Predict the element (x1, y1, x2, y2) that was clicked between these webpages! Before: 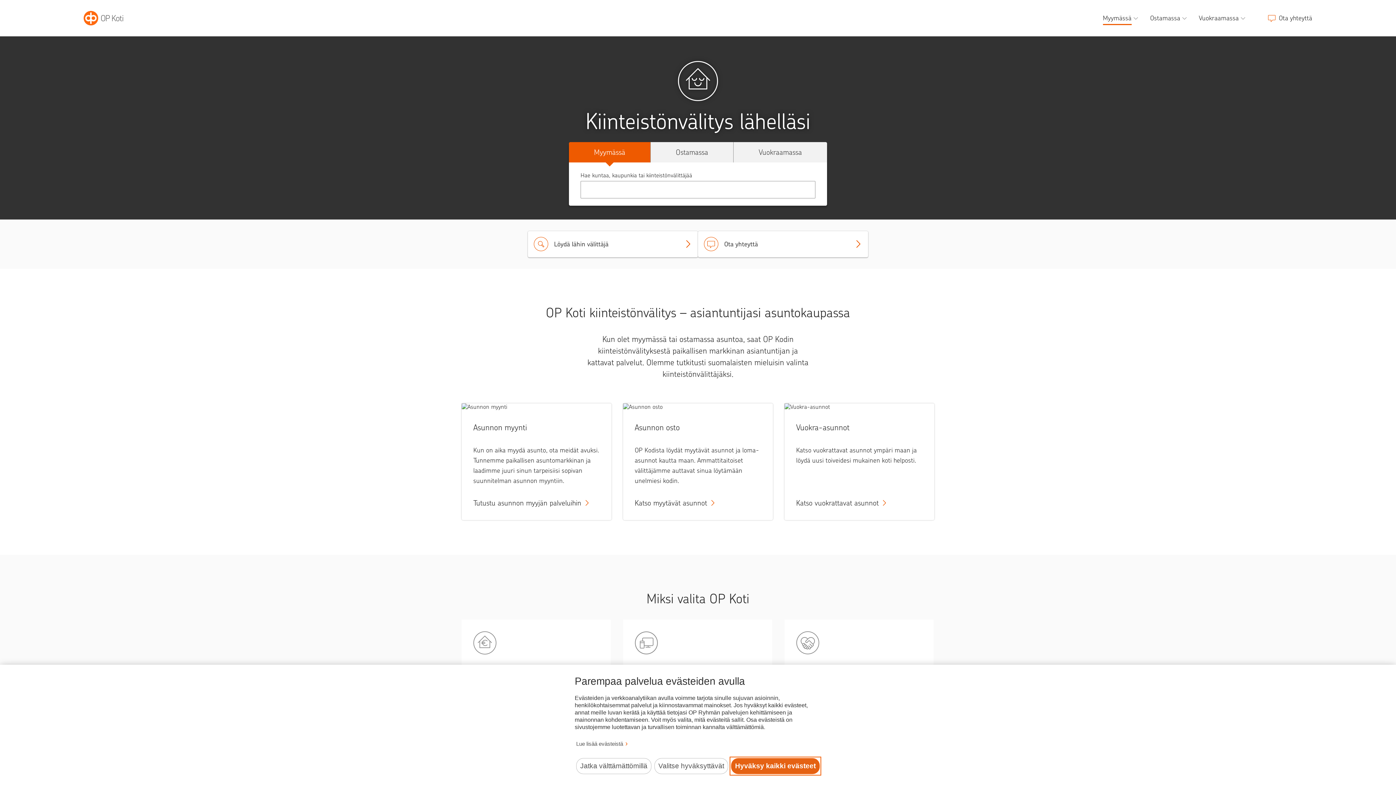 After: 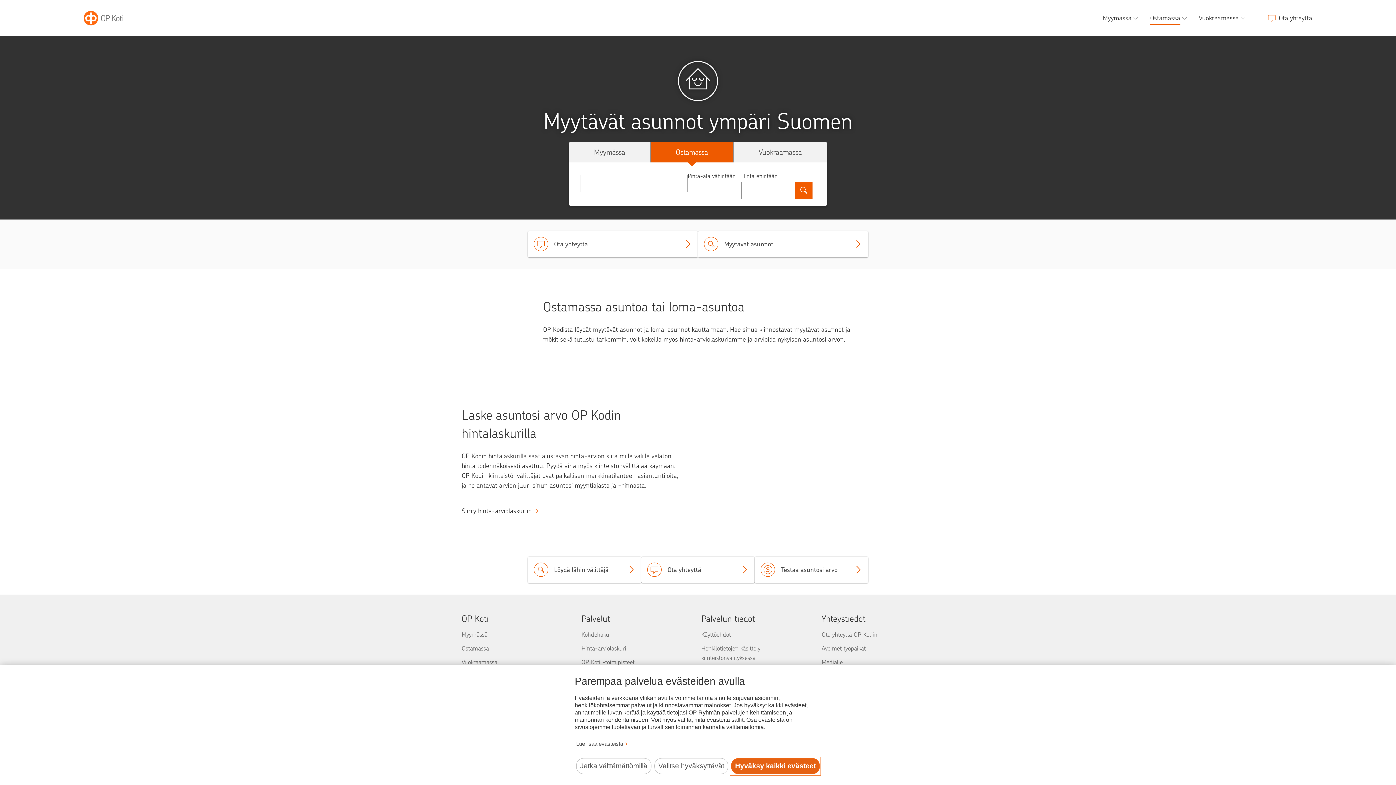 Action: bbox: (634, 497, 761, 508) label: Katso myytävät asunnot